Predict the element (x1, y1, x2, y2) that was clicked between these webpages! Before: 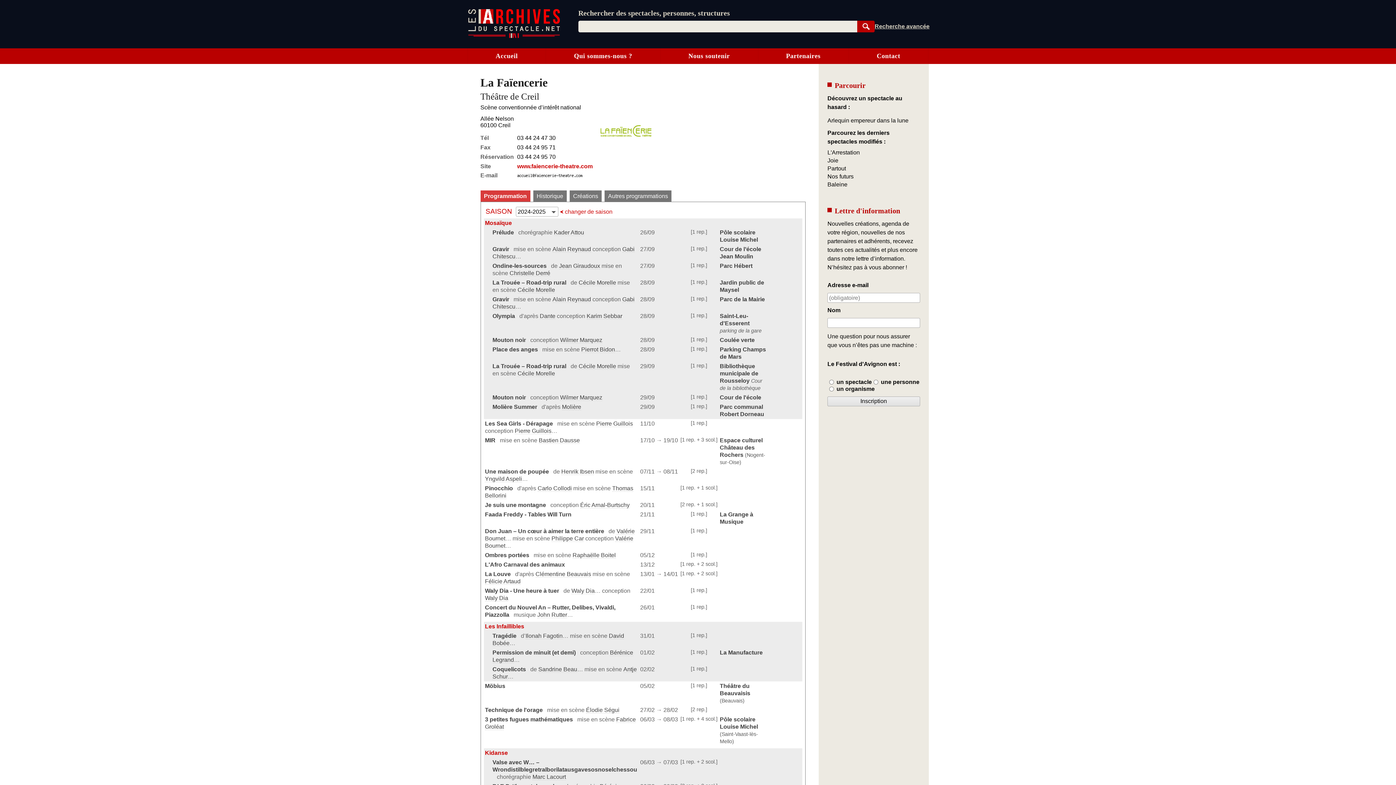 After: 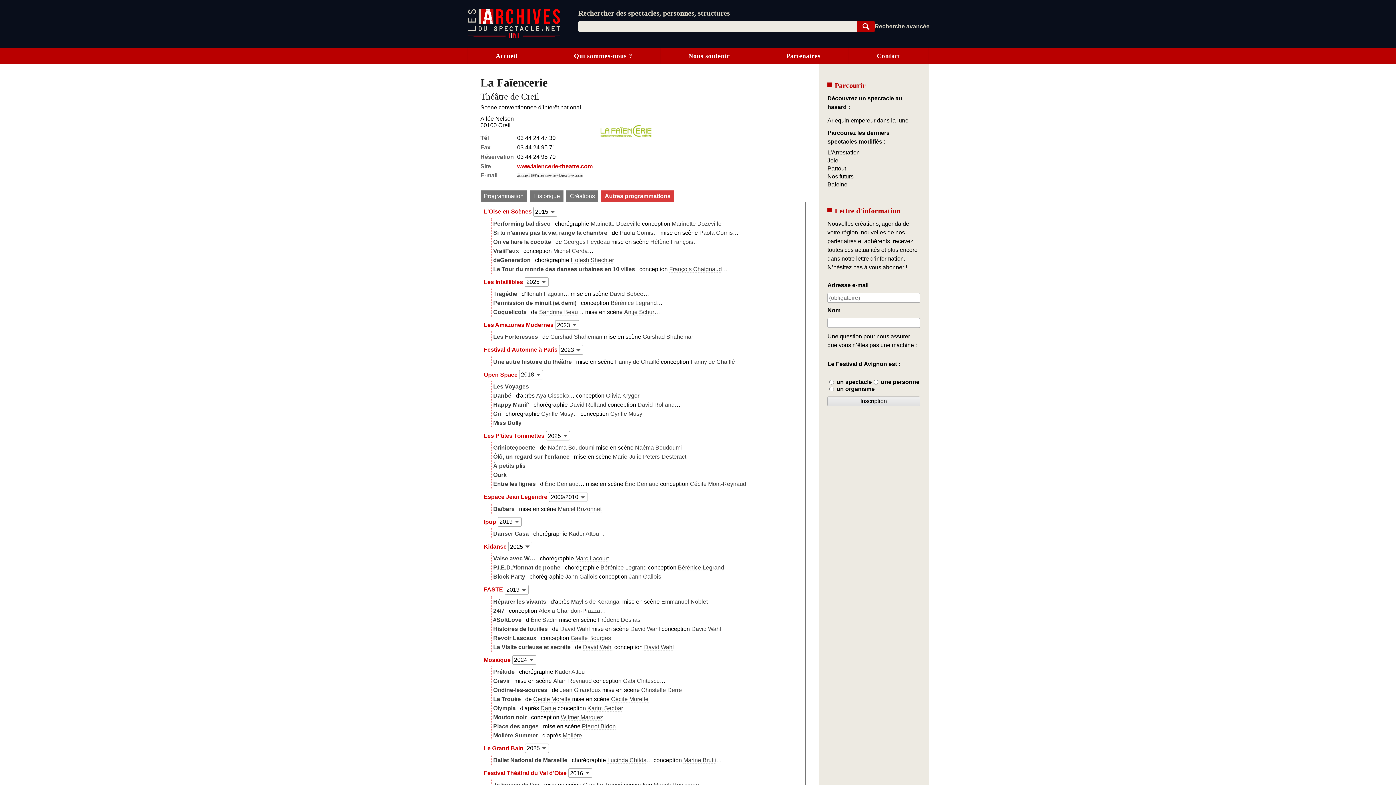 Action: bbox: (604, 190, 671, 201) label: Autres programmations